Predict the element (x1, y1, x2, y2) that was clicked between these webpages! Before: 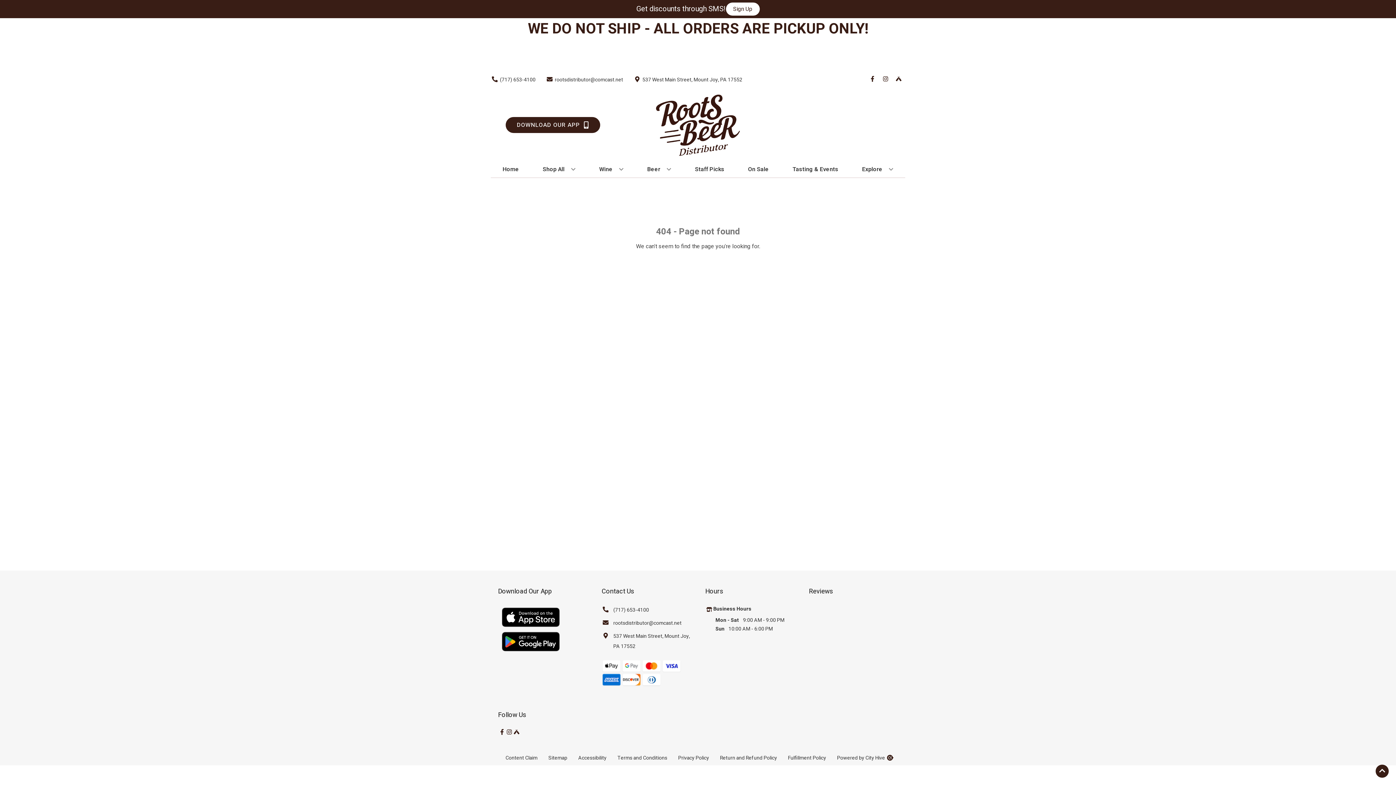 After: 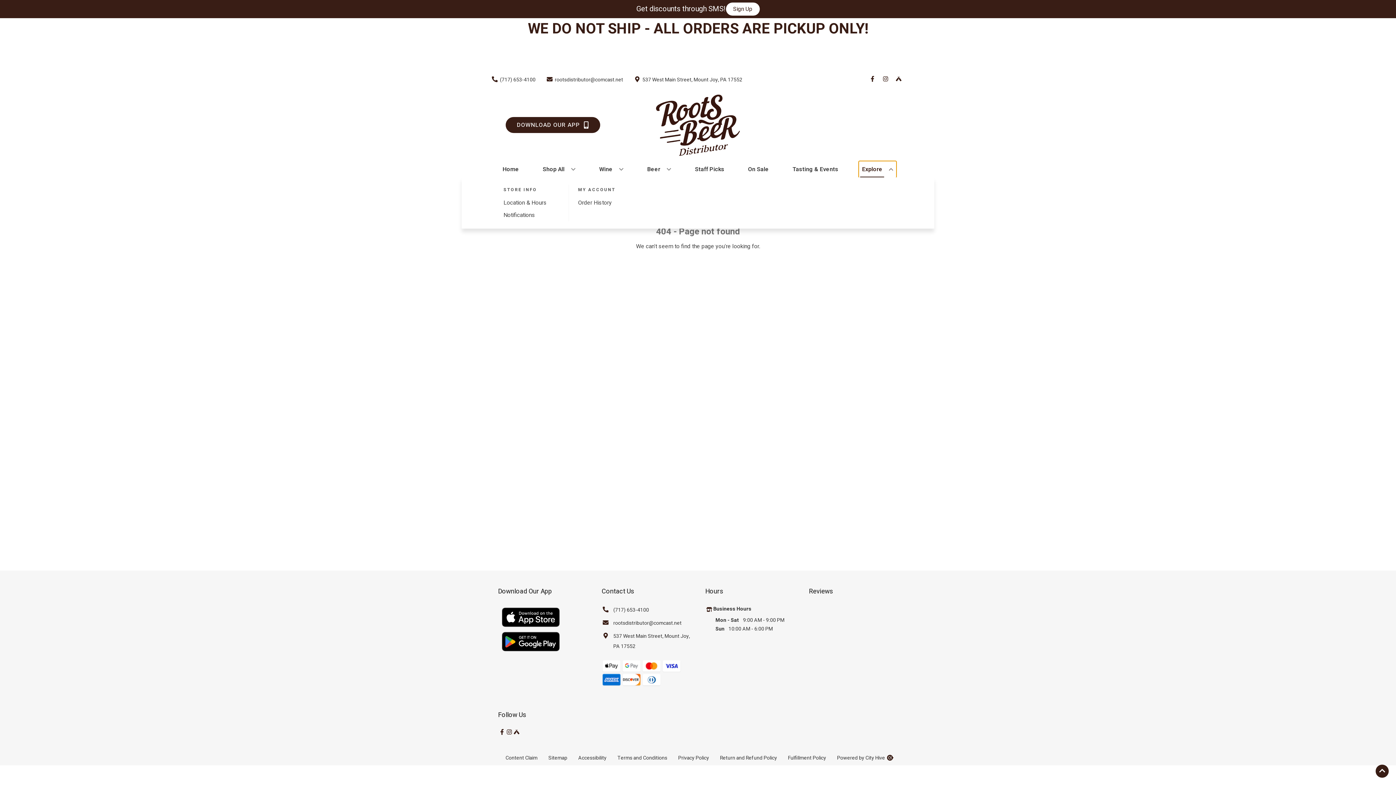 Action: bbox: (859, 161, 896, 177) label: Explore